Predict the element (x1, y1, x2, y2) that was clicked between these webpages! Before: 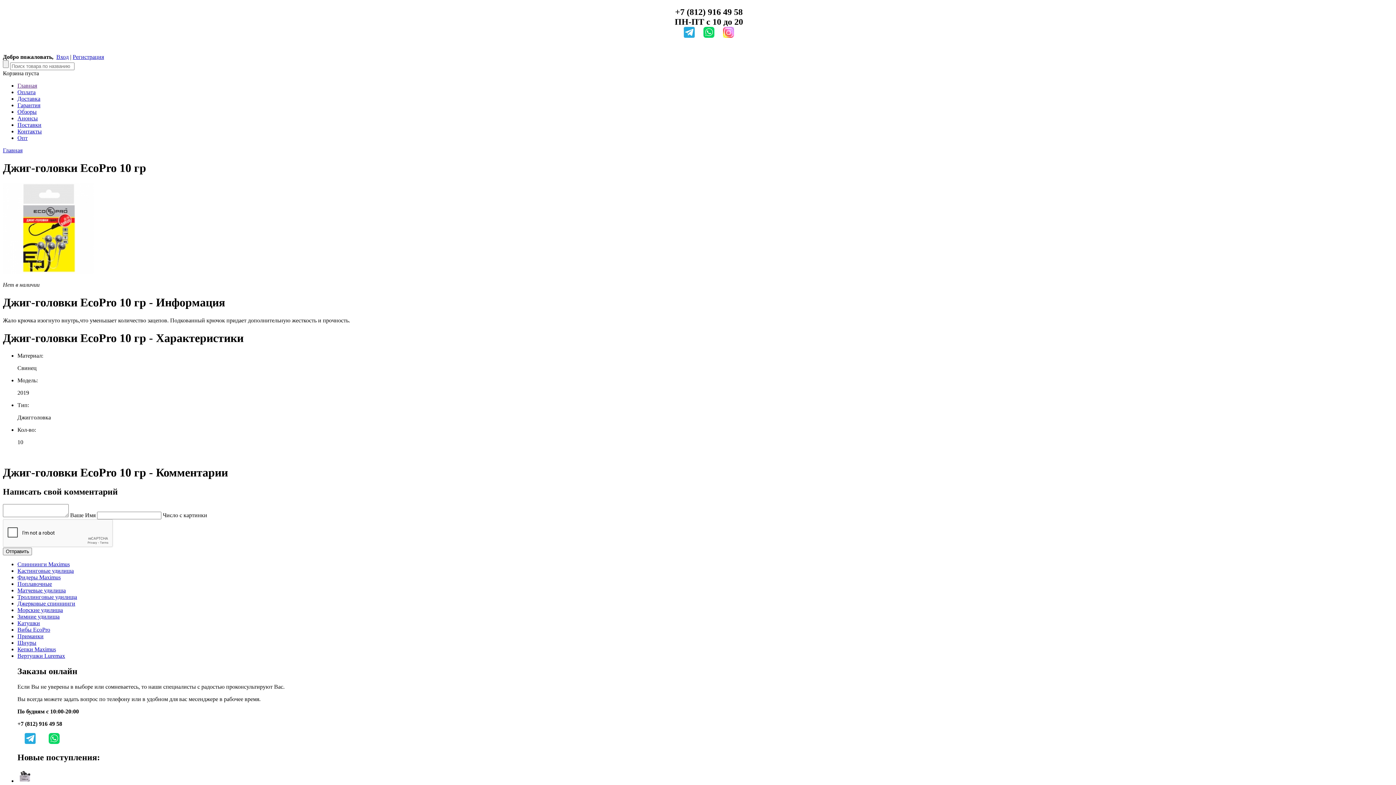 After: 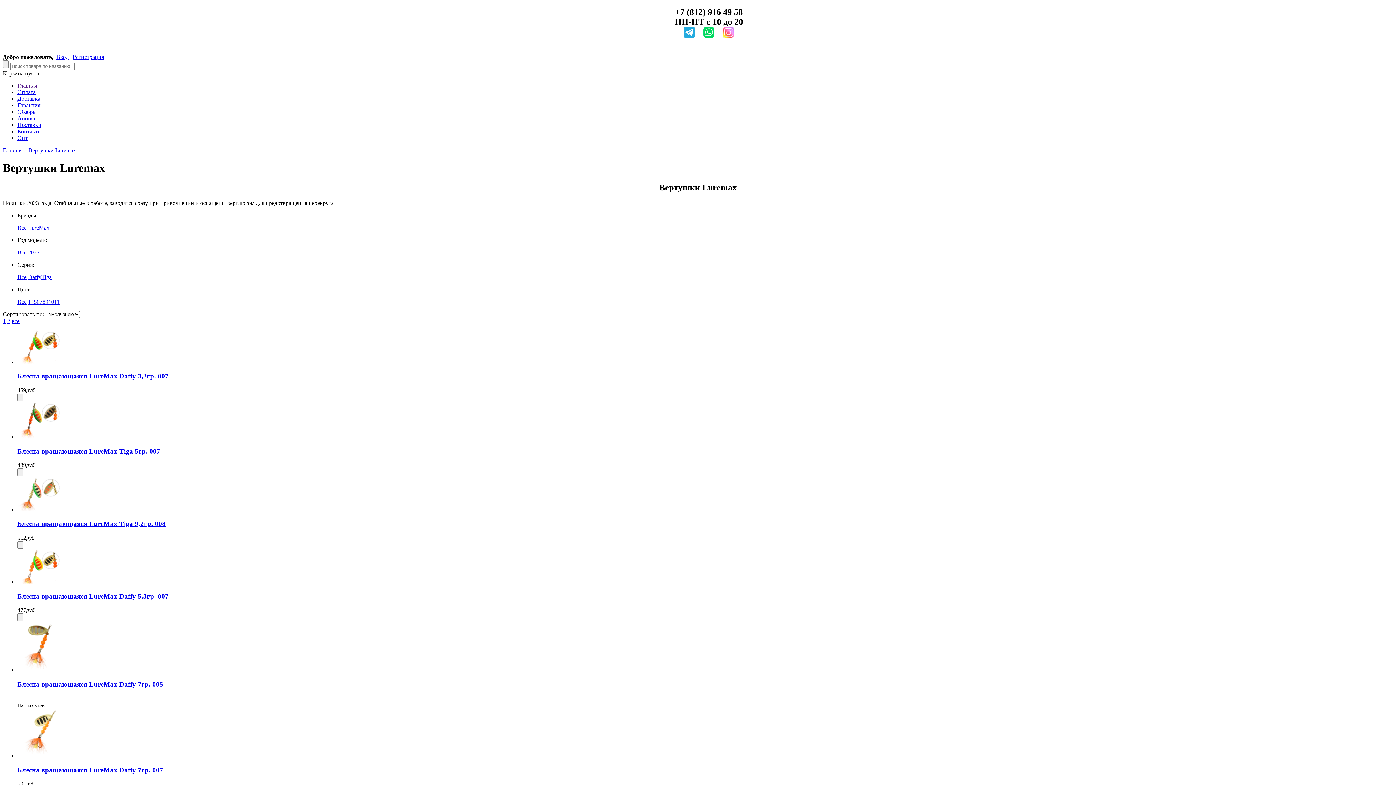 Action: label: Вертушки Luremax bbox: (17, 653, 65, 659)